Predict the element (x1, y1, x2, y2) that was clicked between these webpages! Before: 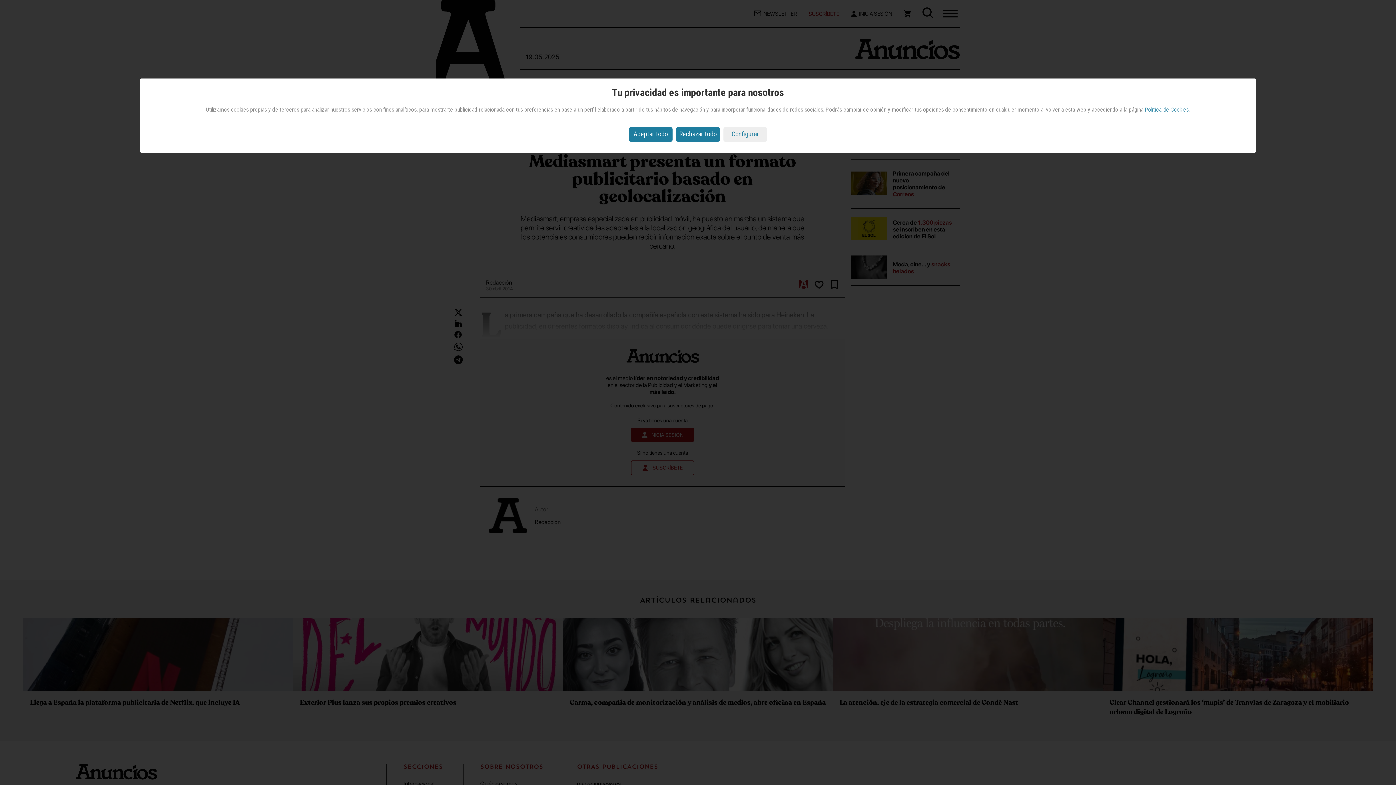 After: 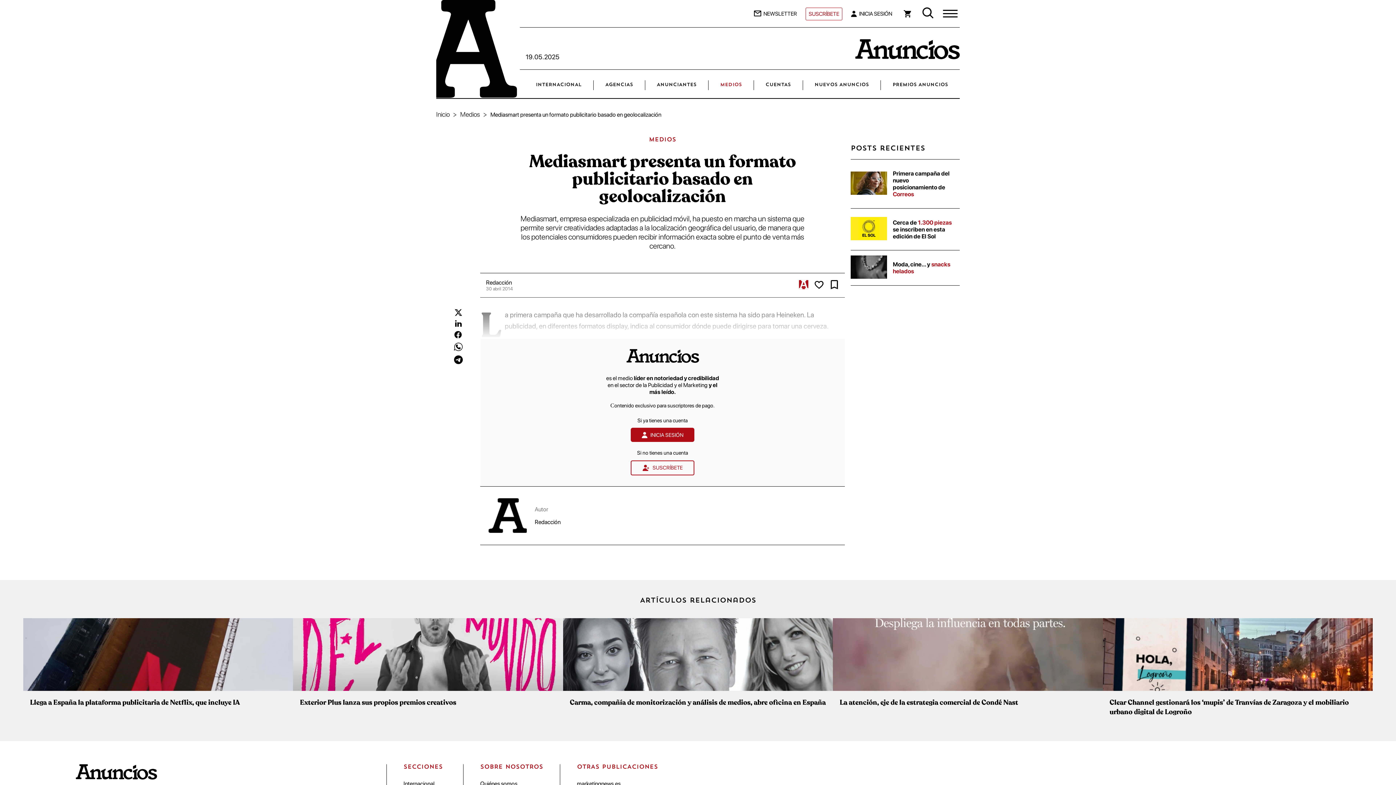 Action: bbox: (676, 127, 720, 141) label: Rechazar todo